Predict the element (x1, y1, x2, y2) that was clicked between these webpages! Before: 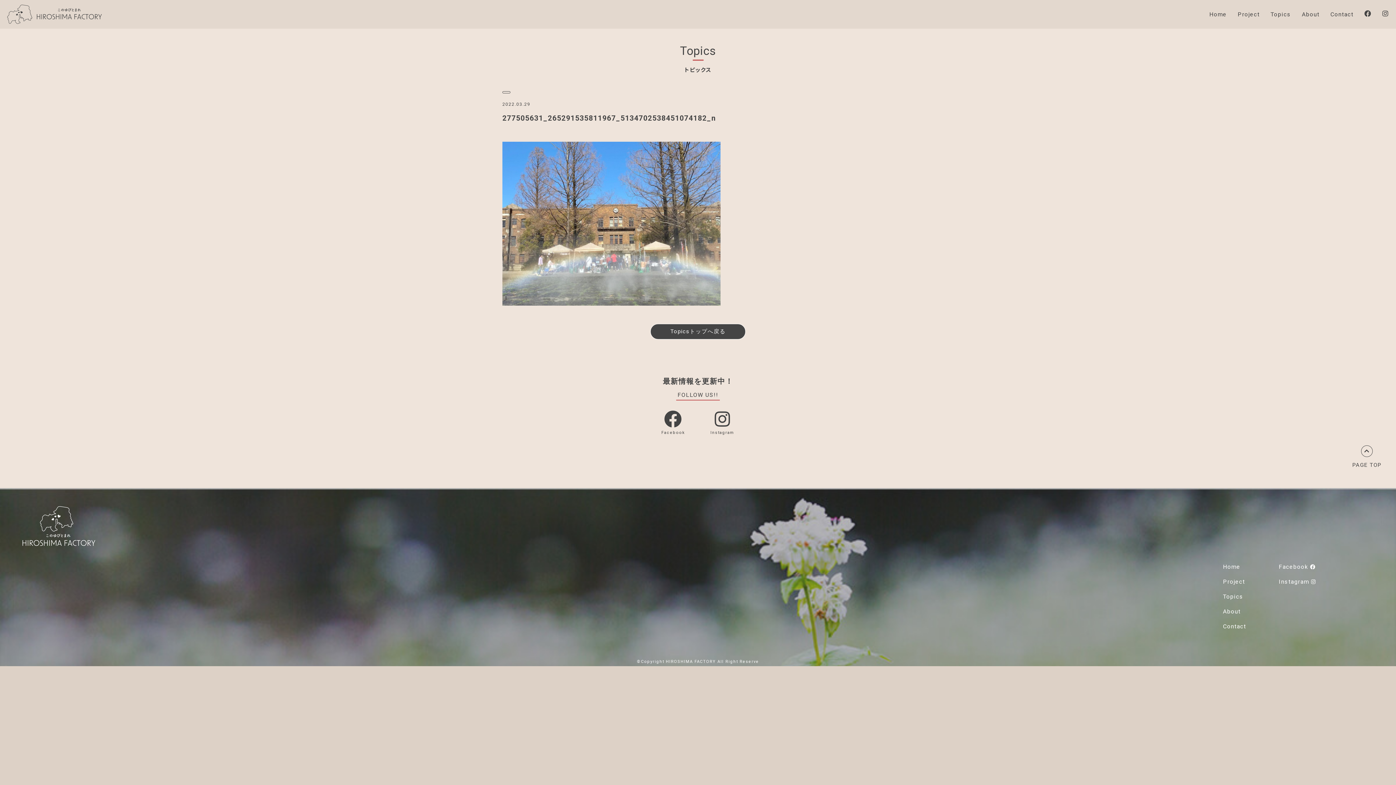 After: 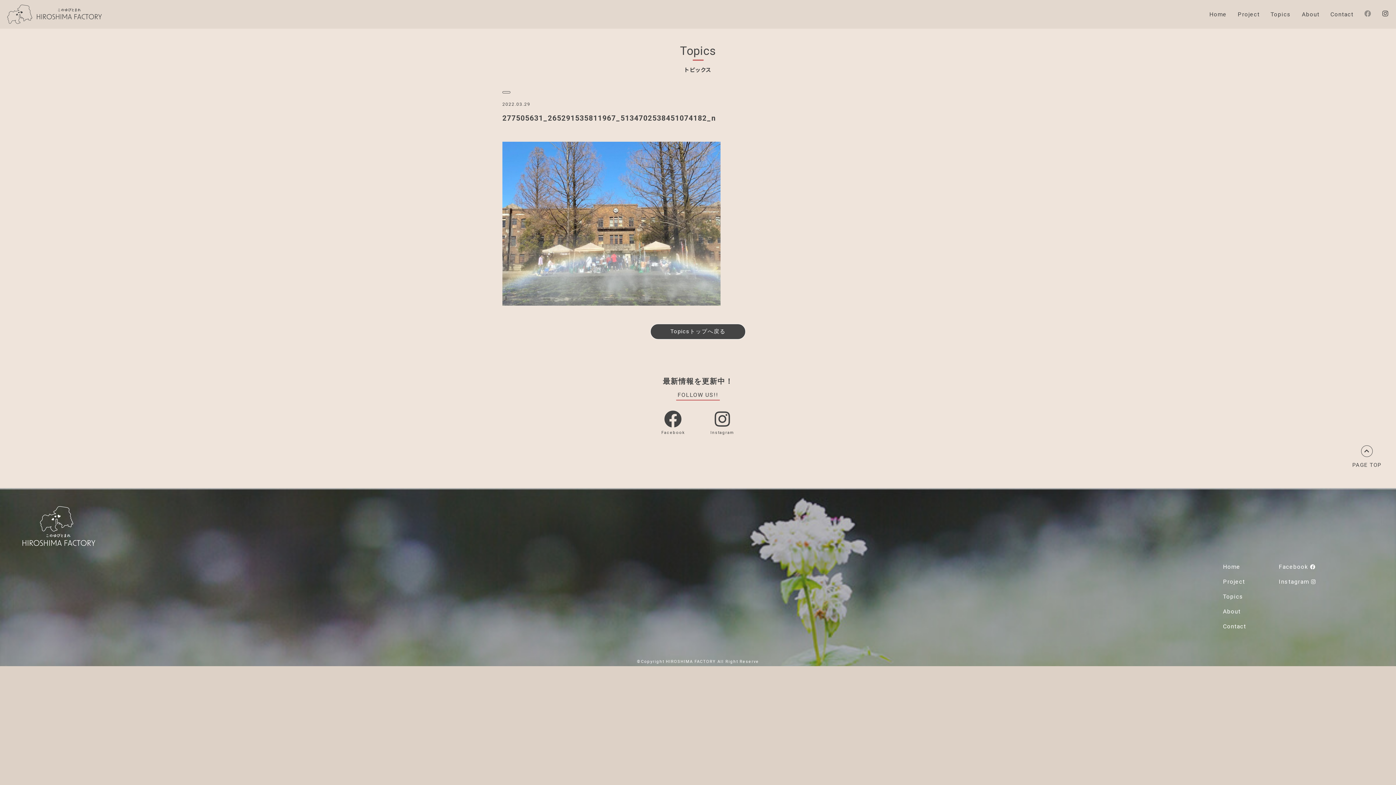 Action: bbox: (1364, 10, 1371, 17)